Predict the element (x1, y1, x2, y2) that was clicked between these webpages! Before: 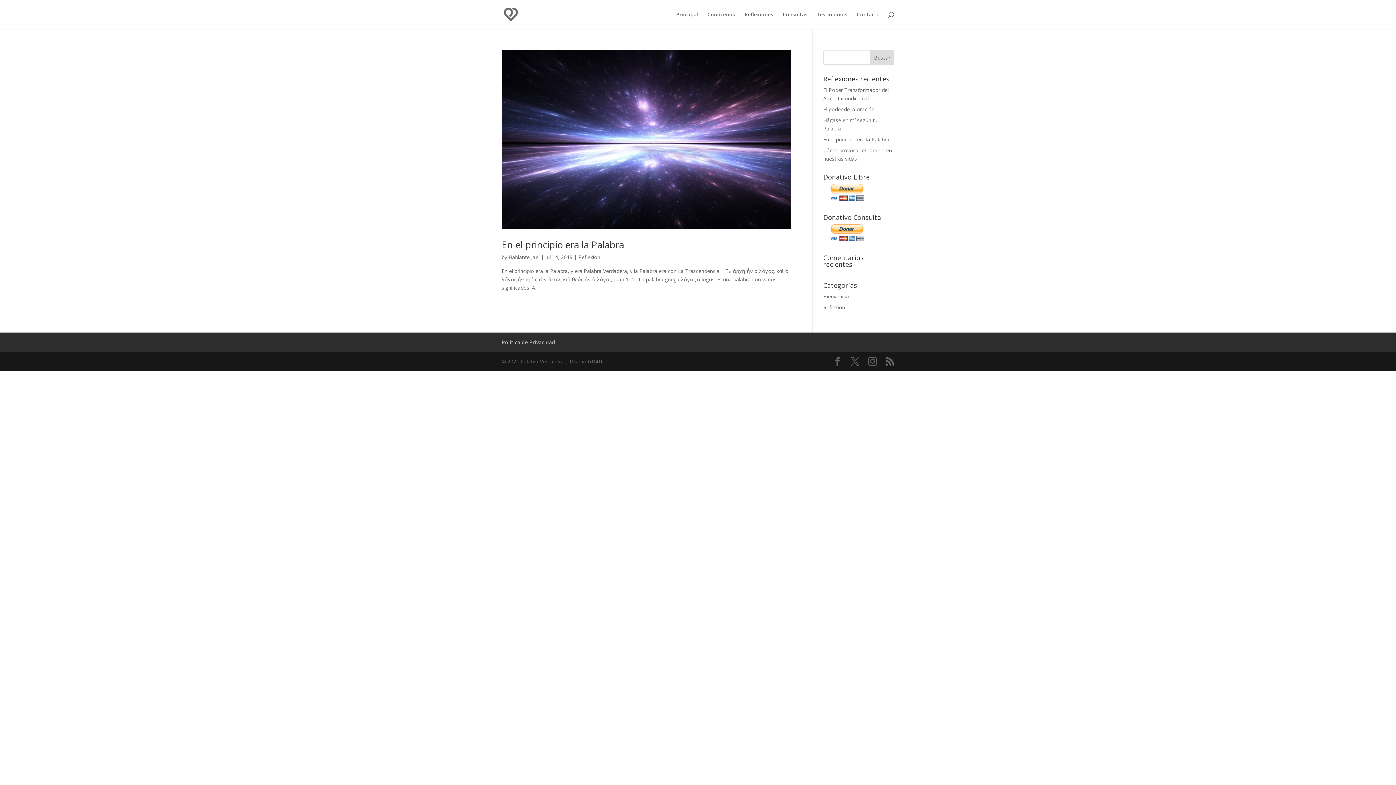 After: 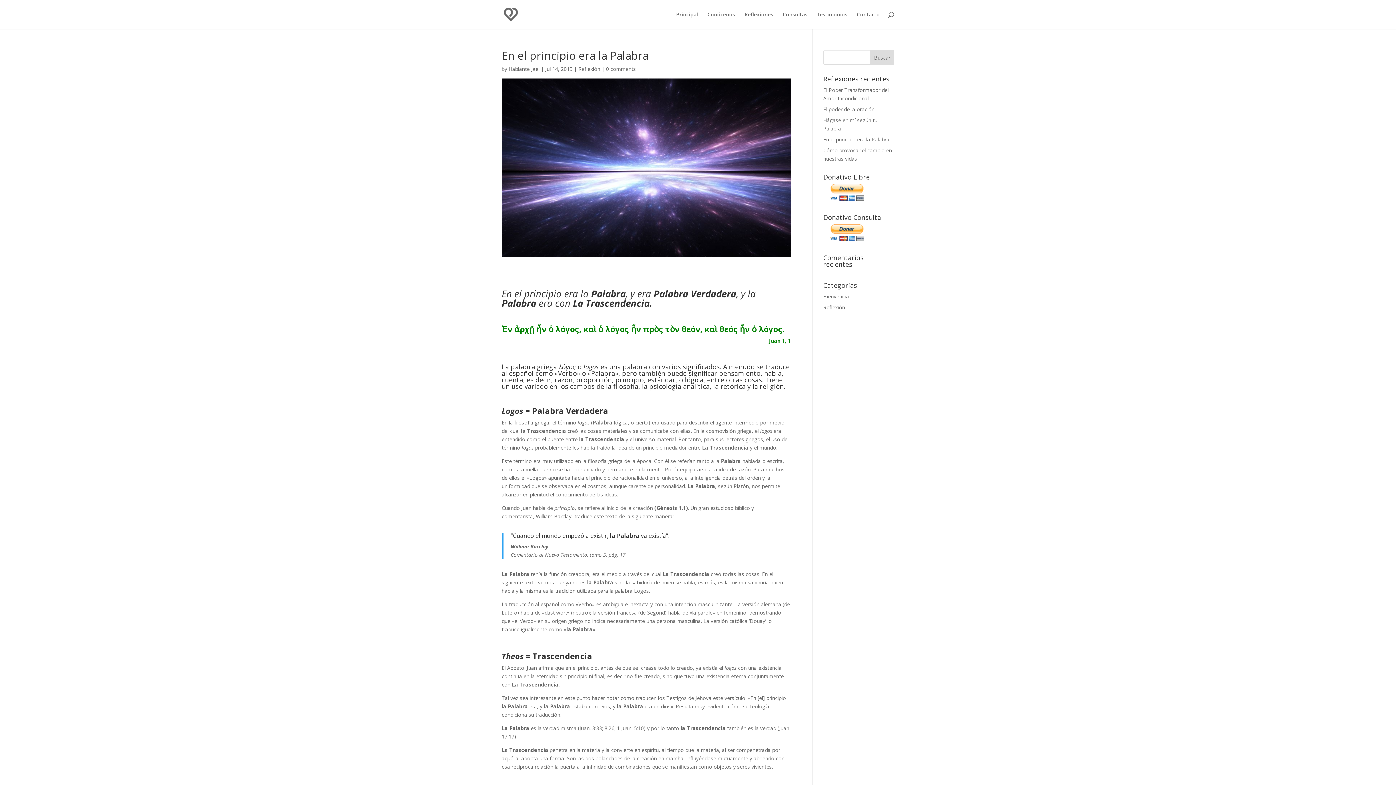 Action: bbox: (501, 50, 790, 229)